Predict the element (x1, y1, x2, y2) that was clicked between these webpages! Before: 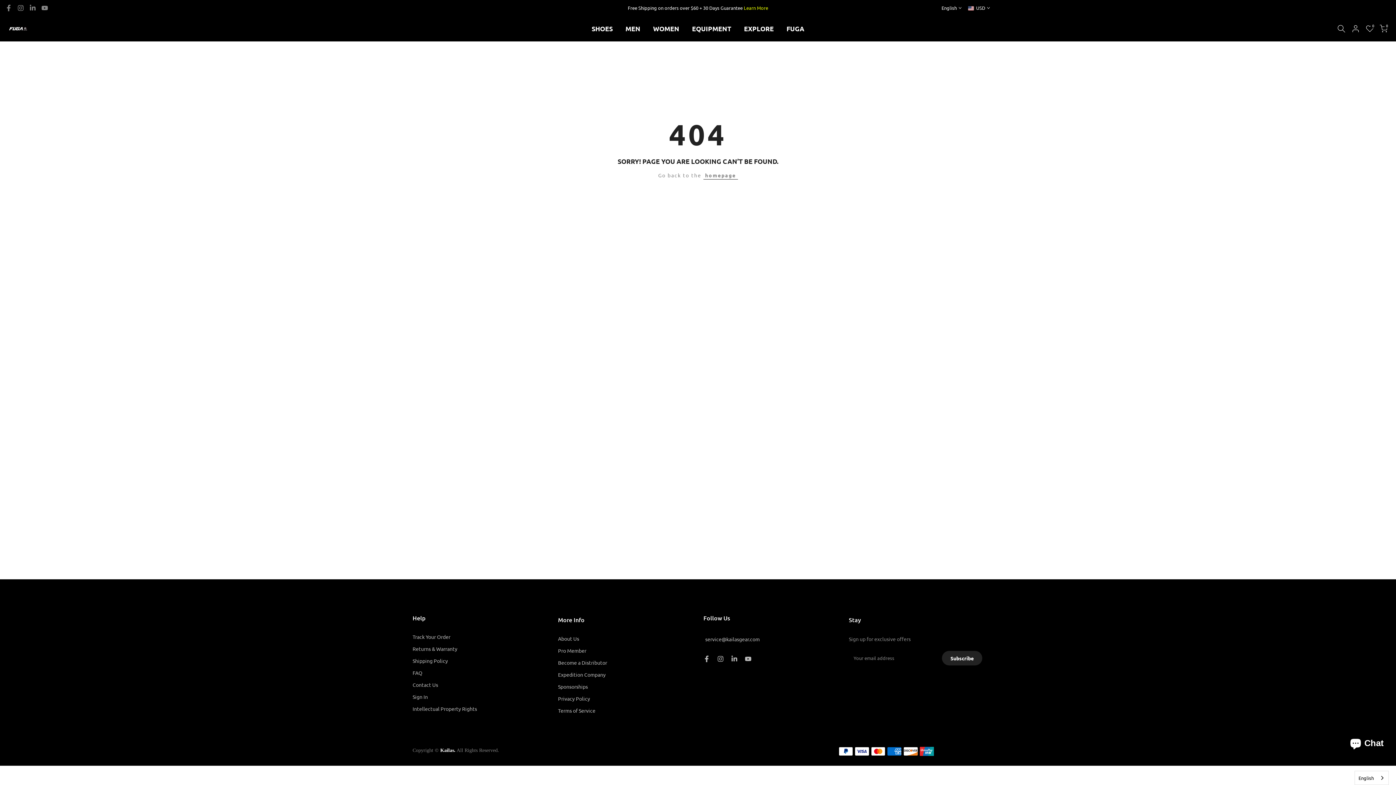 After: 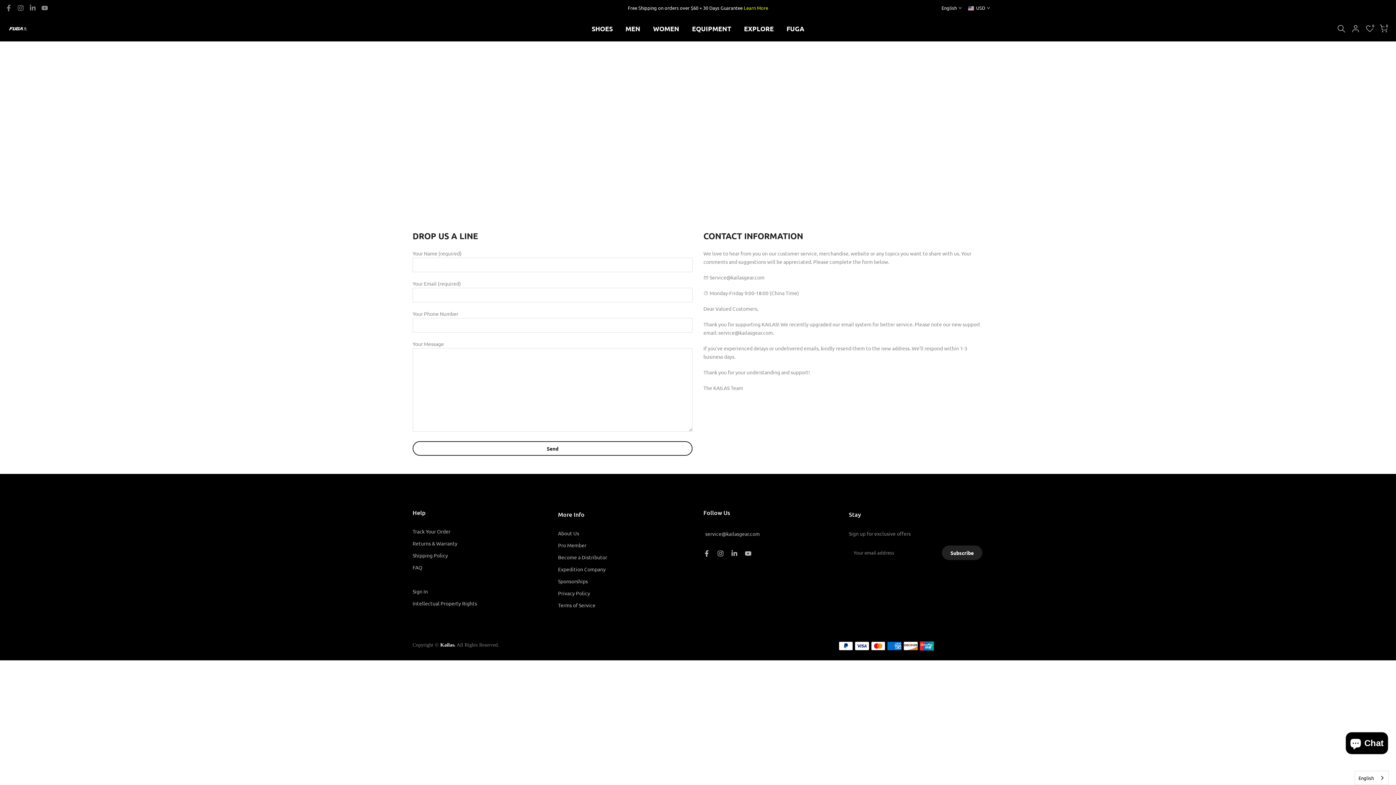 Action: bbox: (412, 681, 438, 688) label: Contact Us